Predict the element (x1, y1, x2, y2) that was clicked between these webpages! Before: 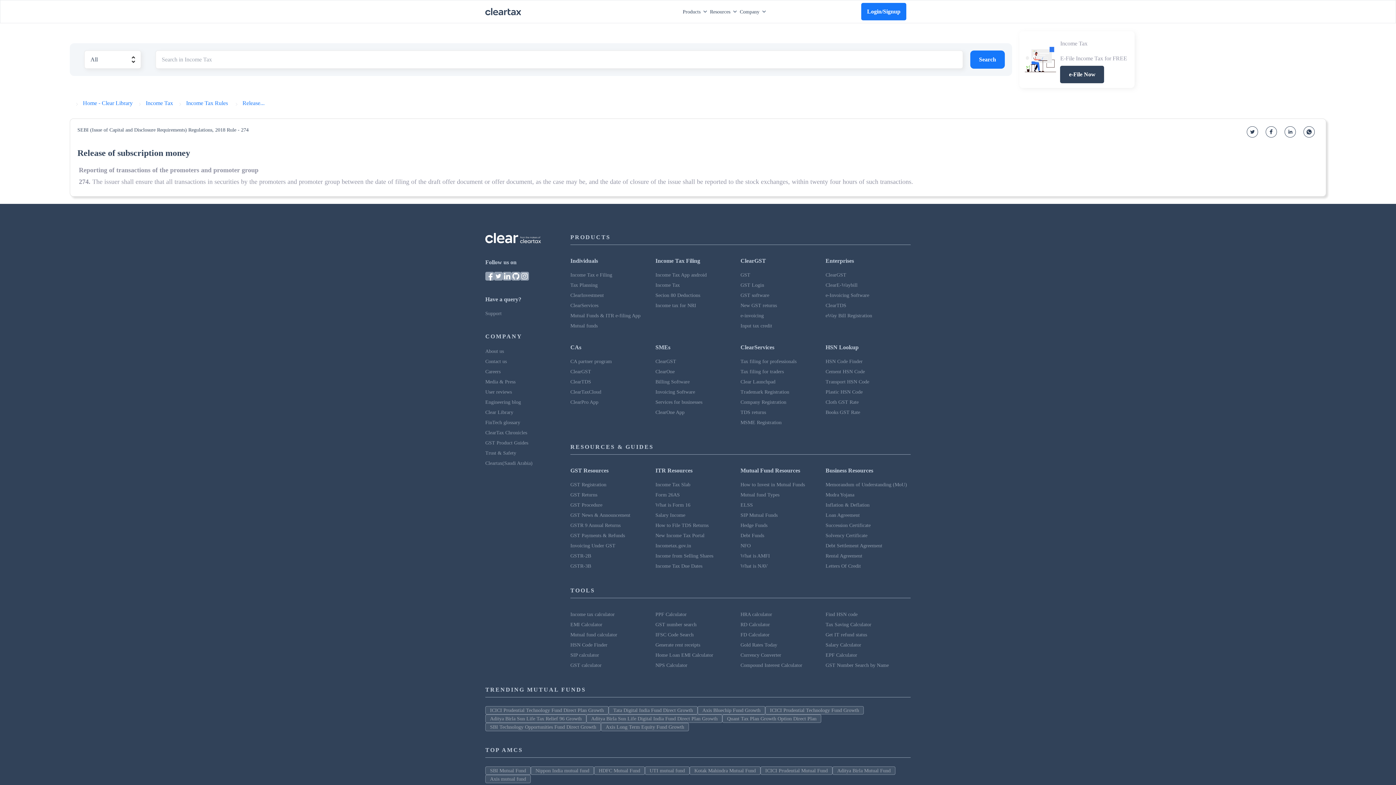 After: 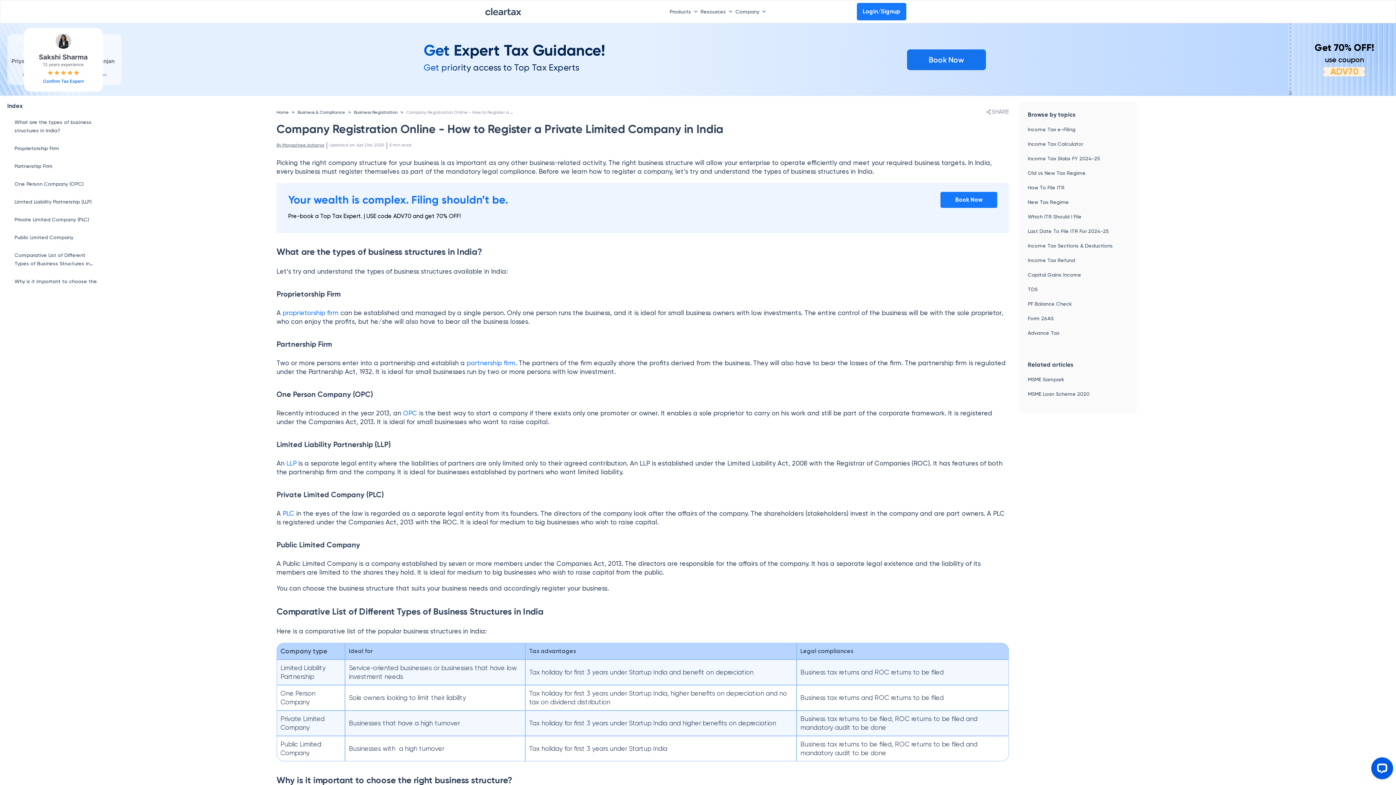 Action: bbox: (740, 399, 786, 404) label: Company Registration